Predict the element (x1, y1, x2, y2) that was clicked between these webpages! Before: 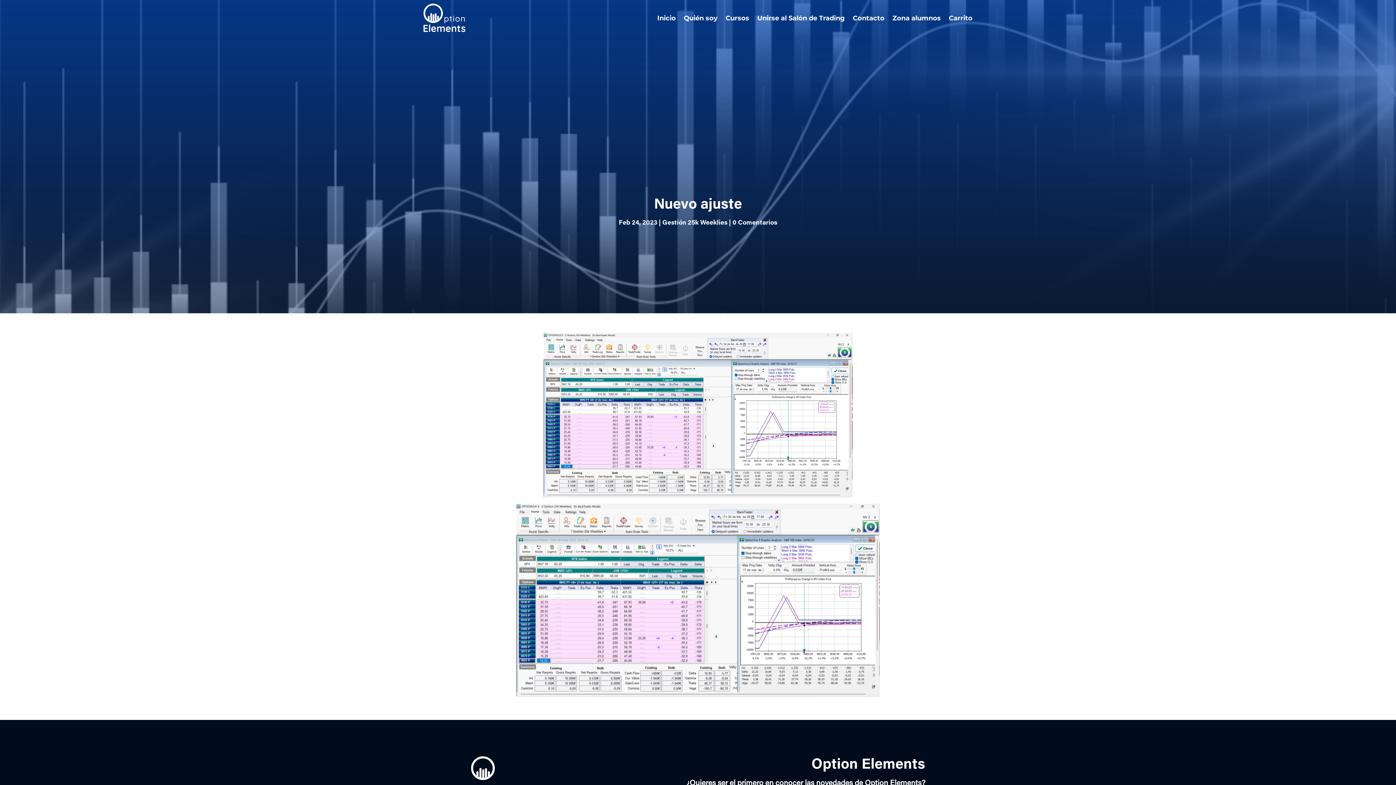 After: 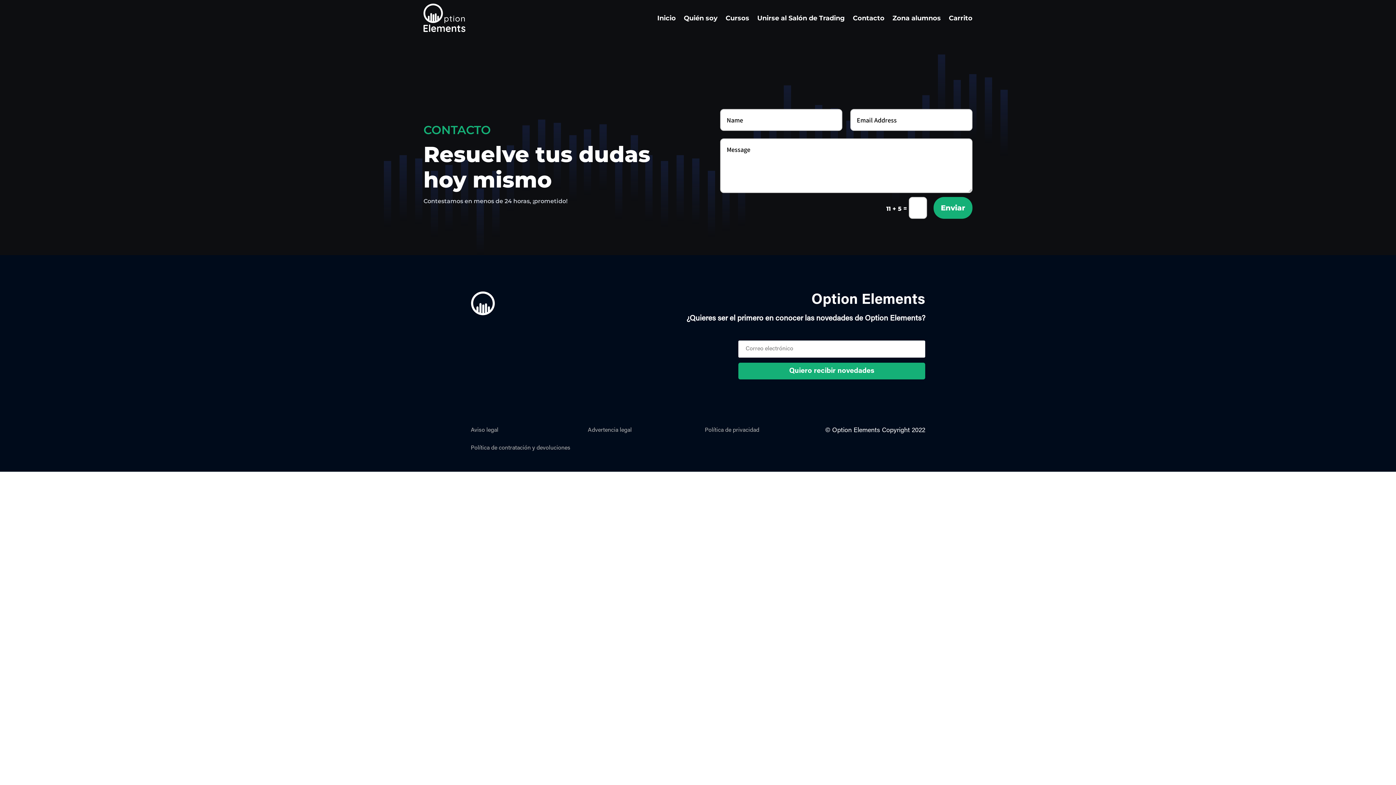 Action: label: Contacto bbox: (853, 3, 884, 32)